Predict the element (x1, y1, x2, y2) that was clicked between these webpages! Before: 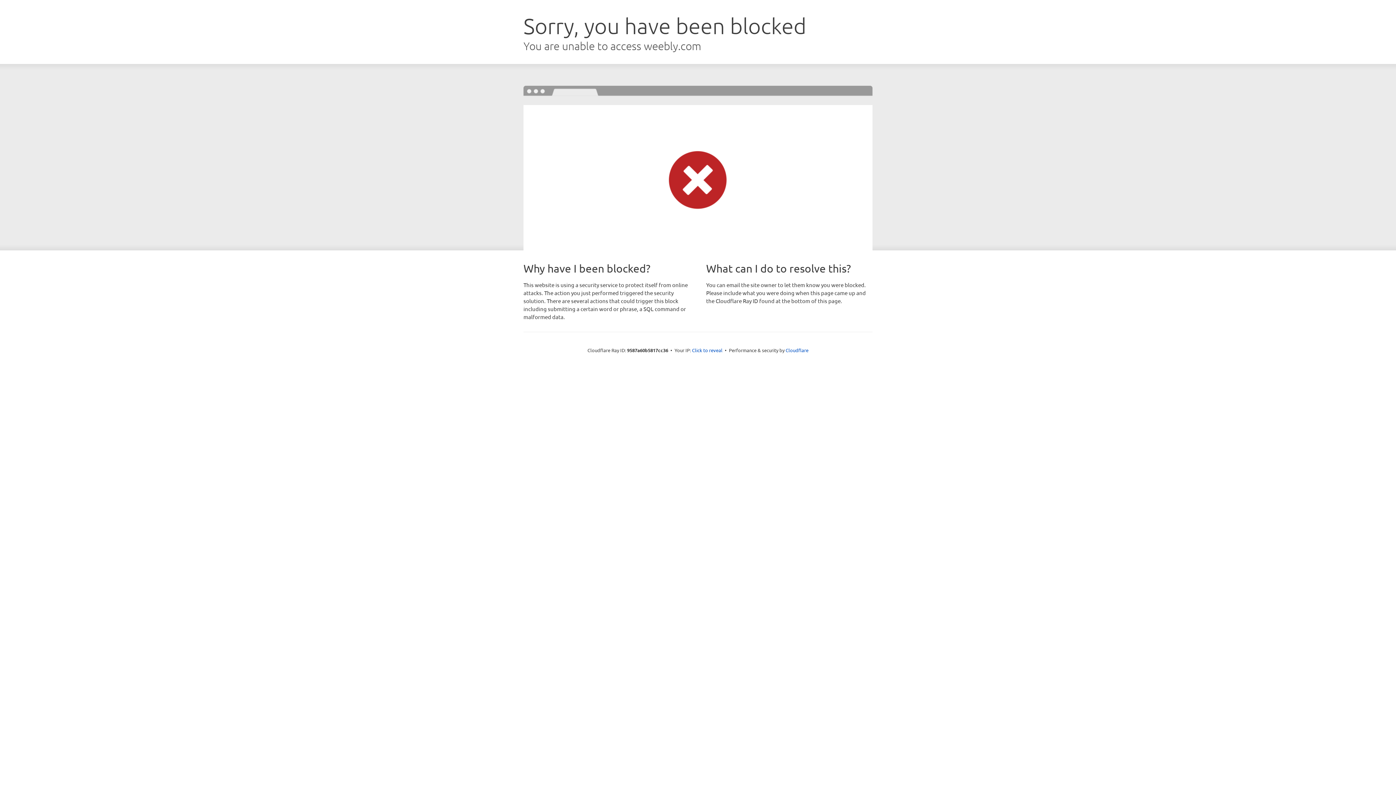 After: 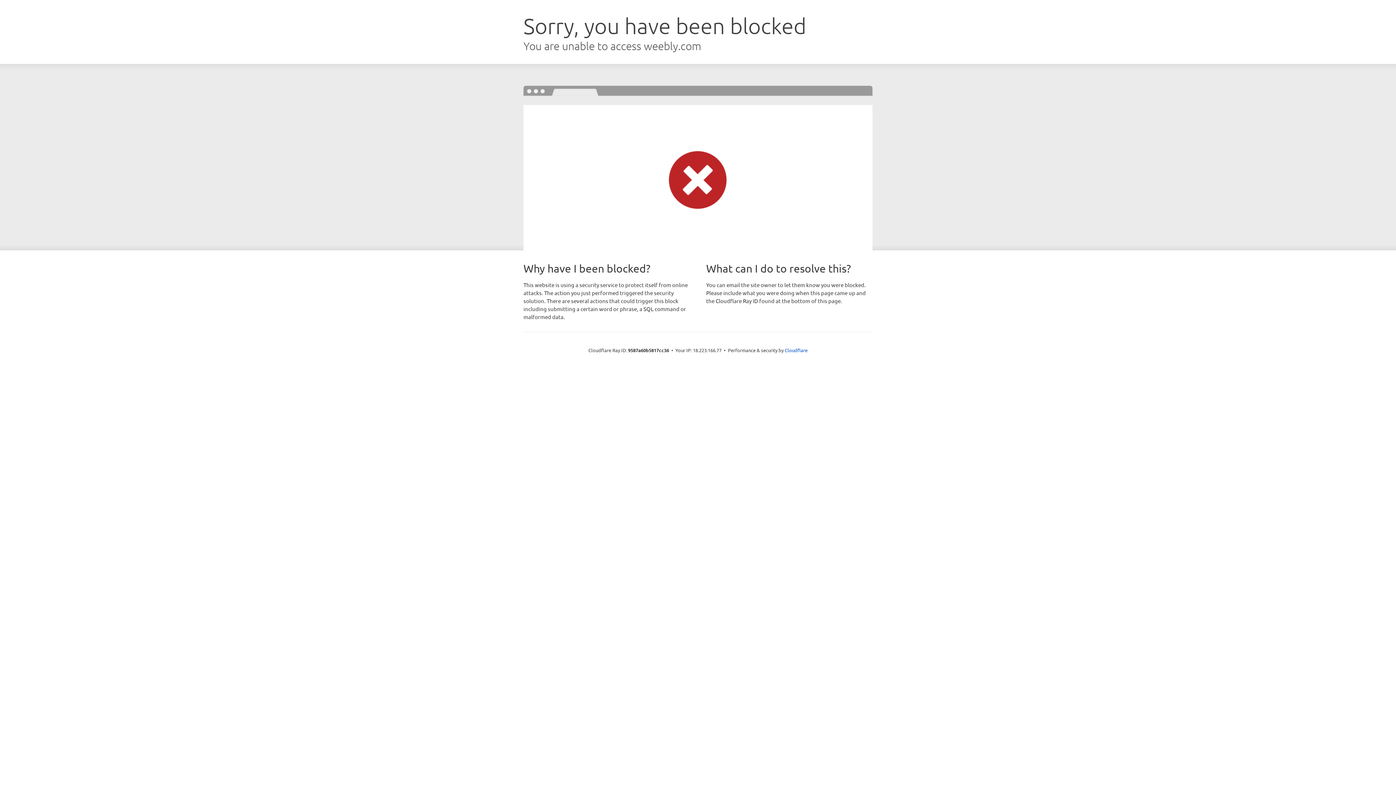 Action: label: Click to reveal bbox: (692, 346, 722, 353)